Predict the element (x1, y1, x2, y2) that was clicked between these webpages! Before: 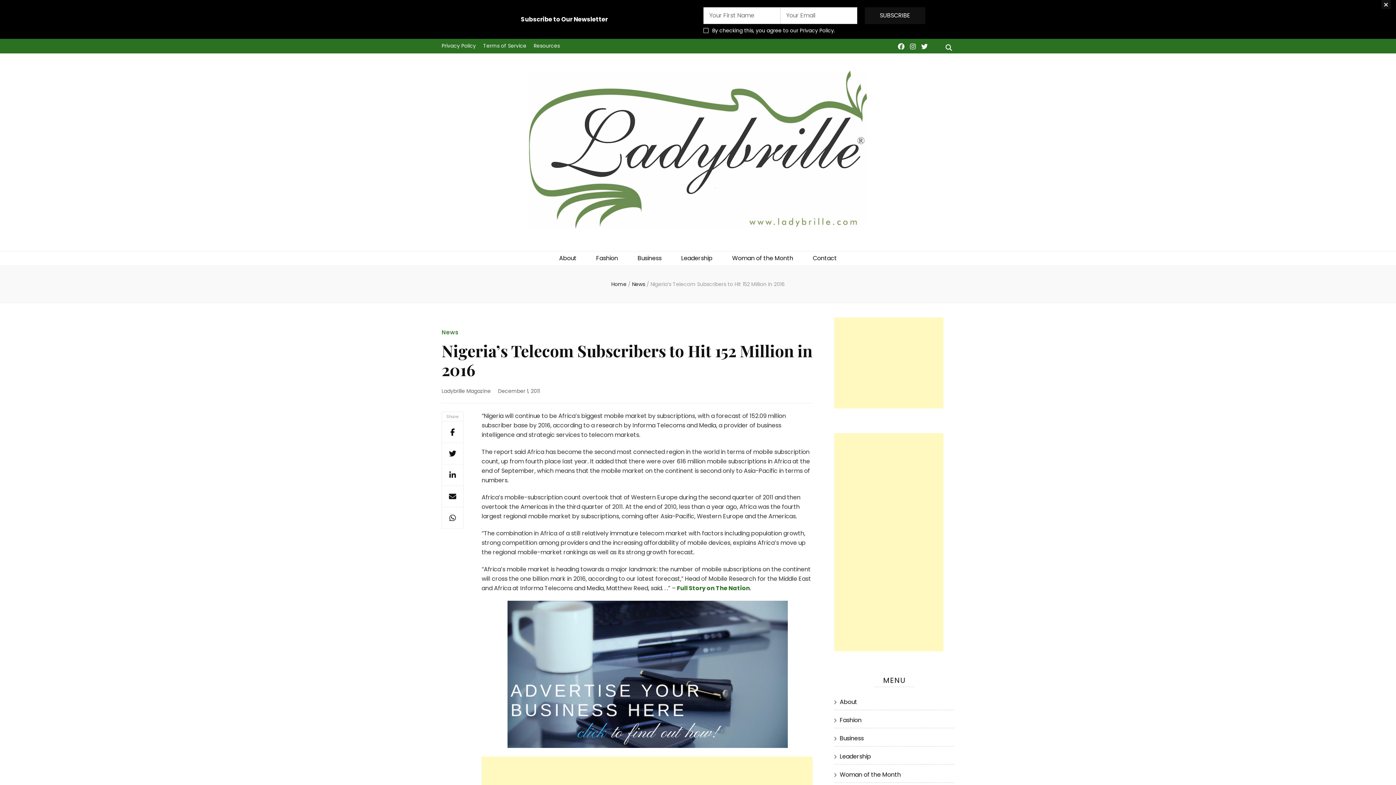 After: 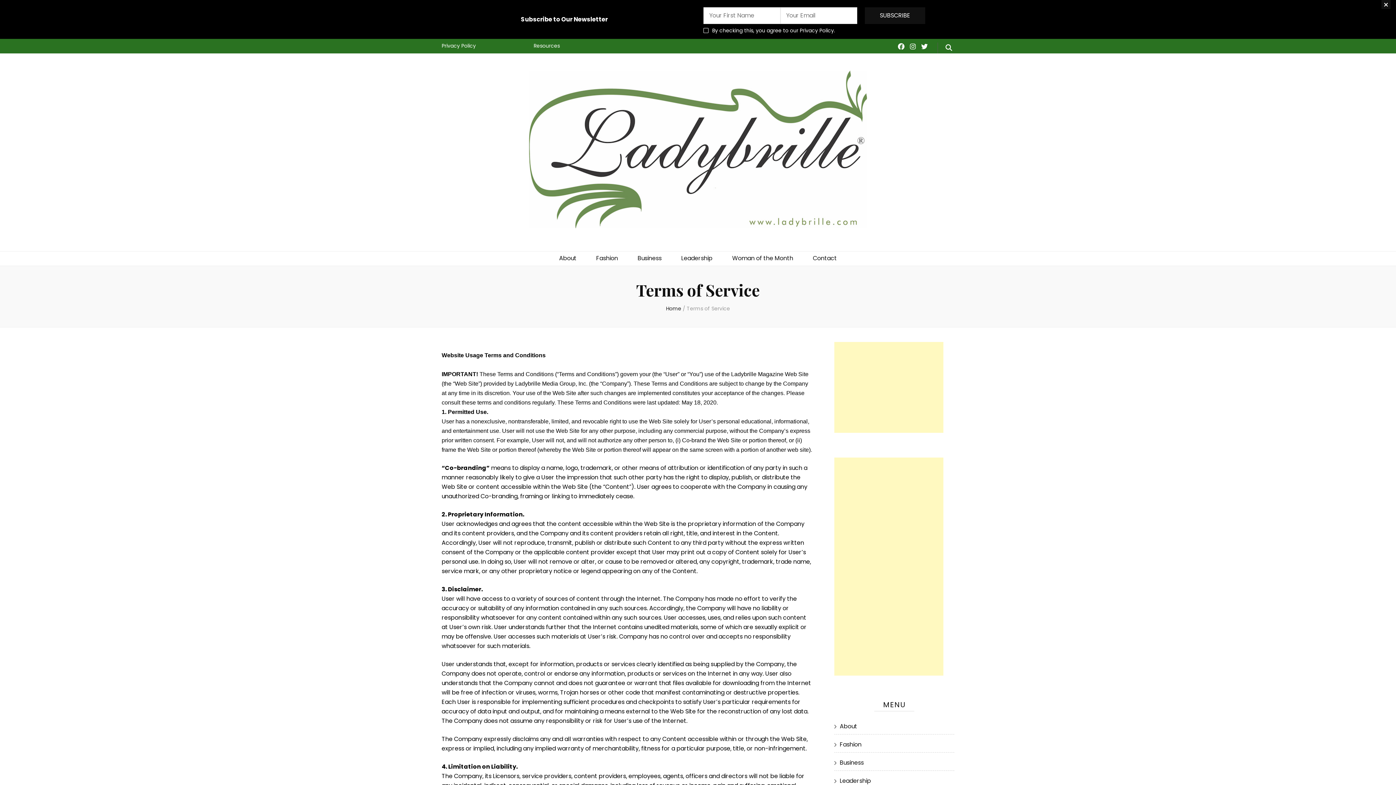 Action: label: Terms of Service bbox: (483, 38, 526, 53)